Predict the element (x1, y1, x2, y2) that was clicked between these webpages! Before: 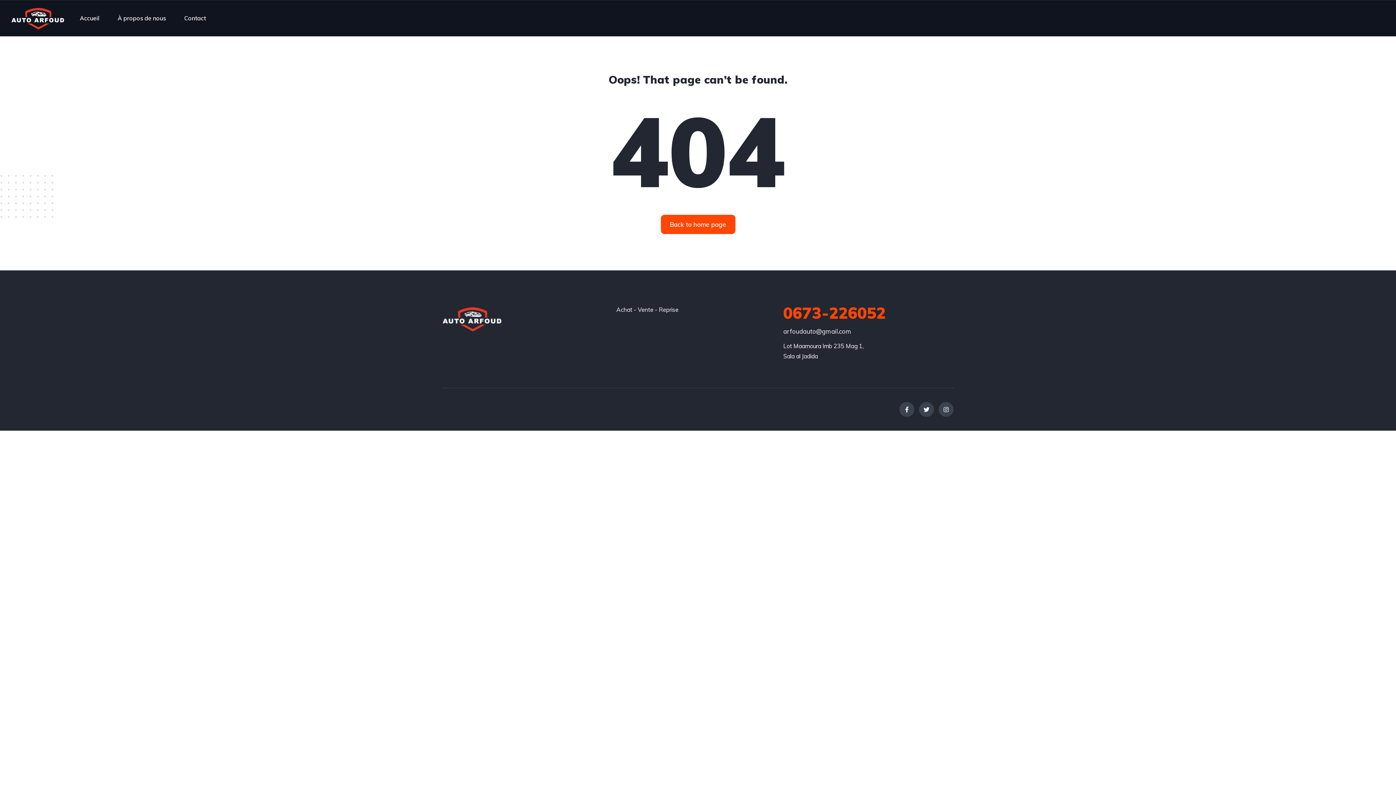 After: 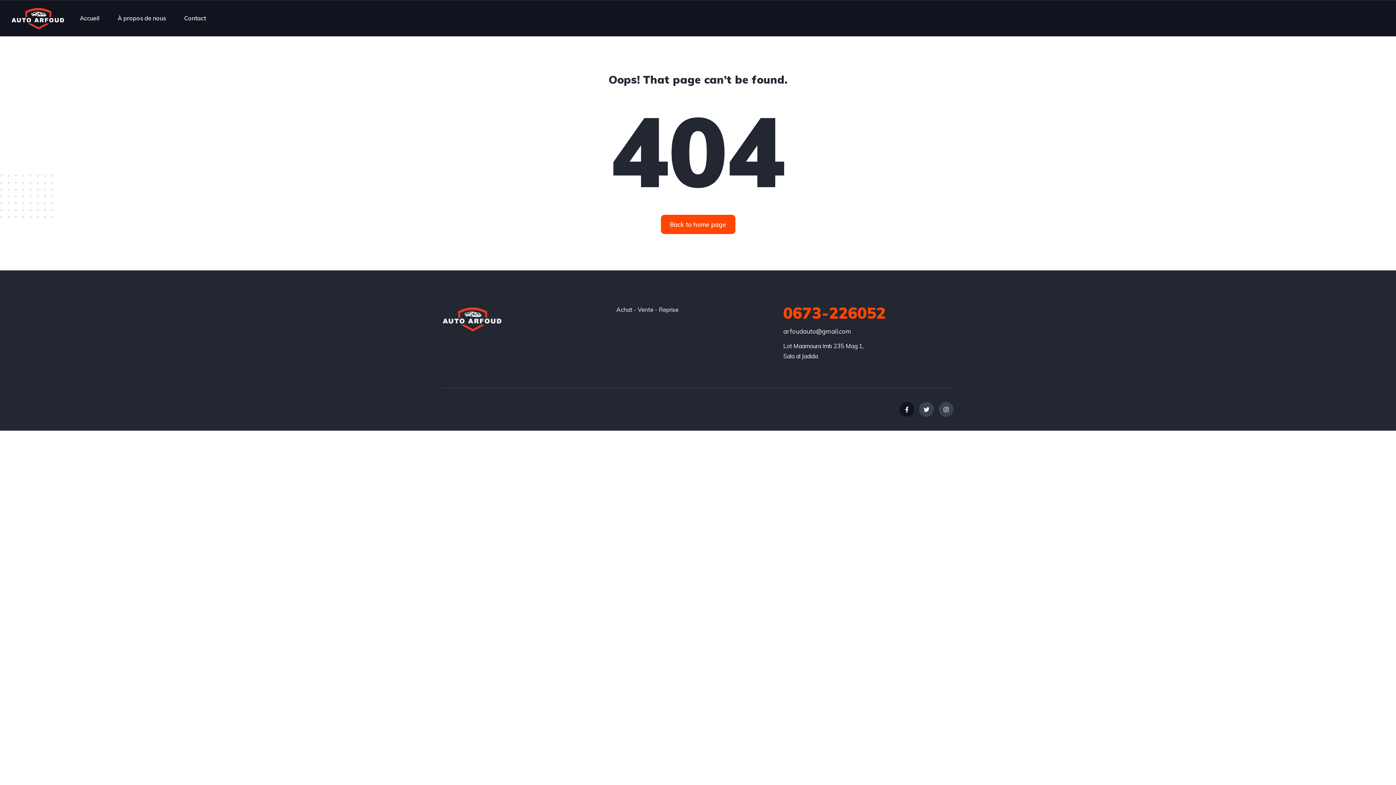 Action: bbox: (899, 402, 914, 417)